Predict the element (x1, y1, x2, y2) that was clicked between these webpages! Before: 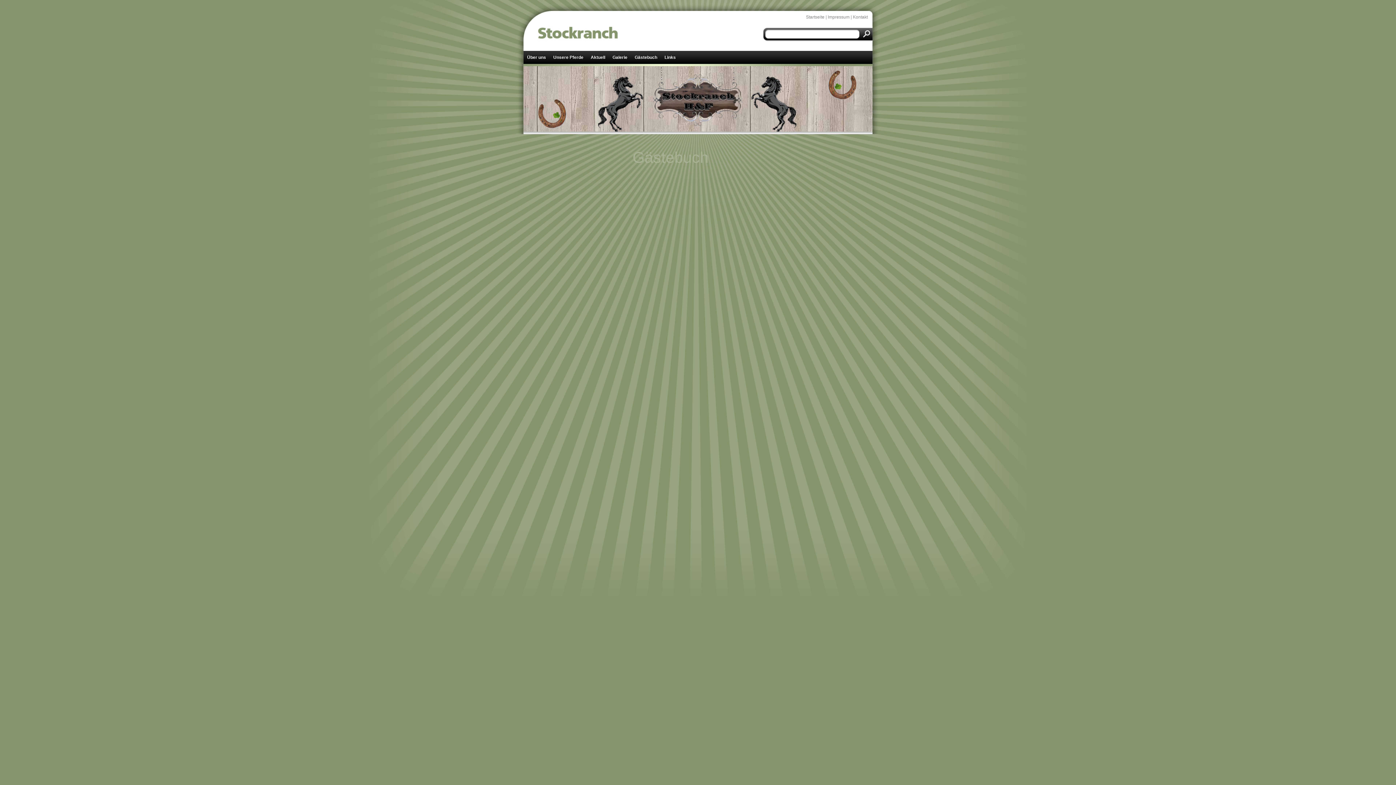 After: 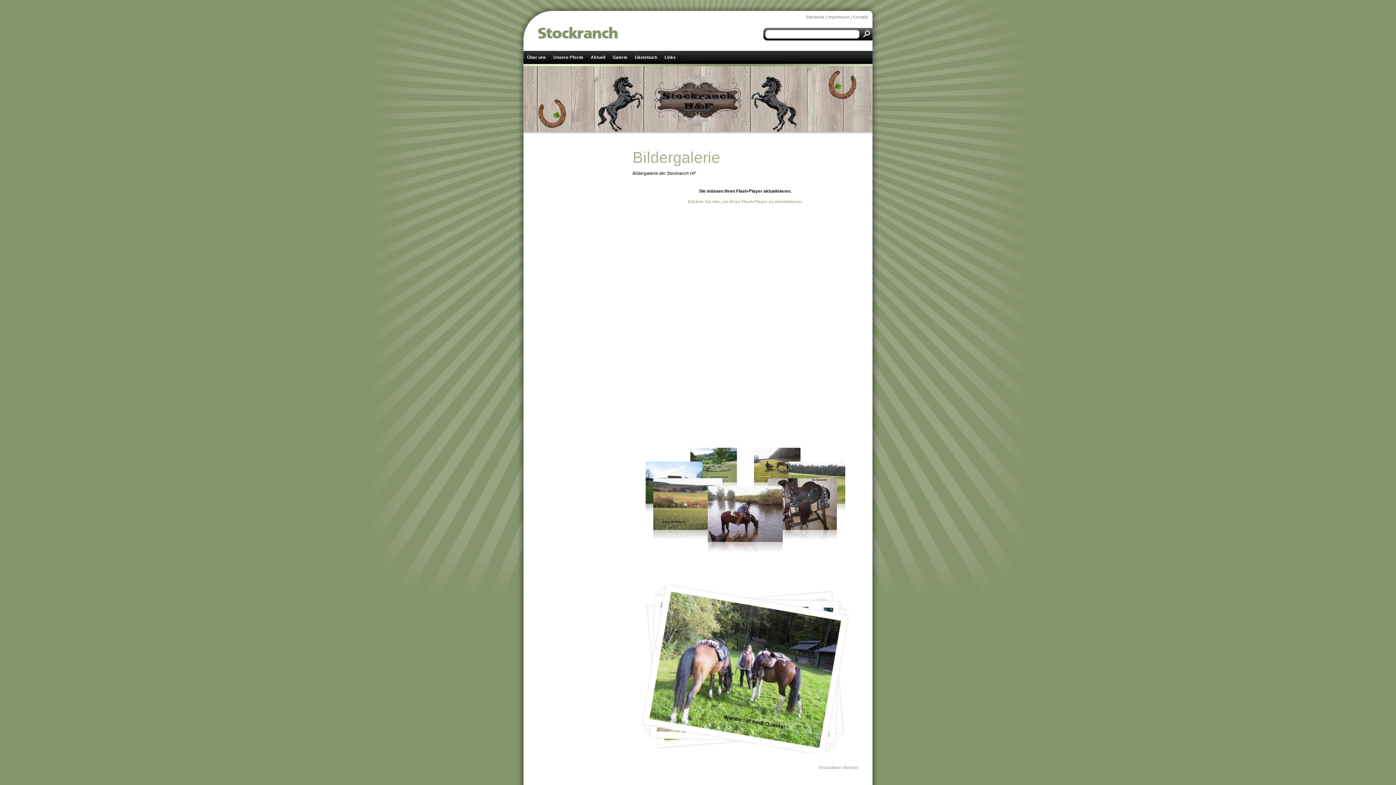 Action: bbox: (609, 50, 631, 64) label: Galerie